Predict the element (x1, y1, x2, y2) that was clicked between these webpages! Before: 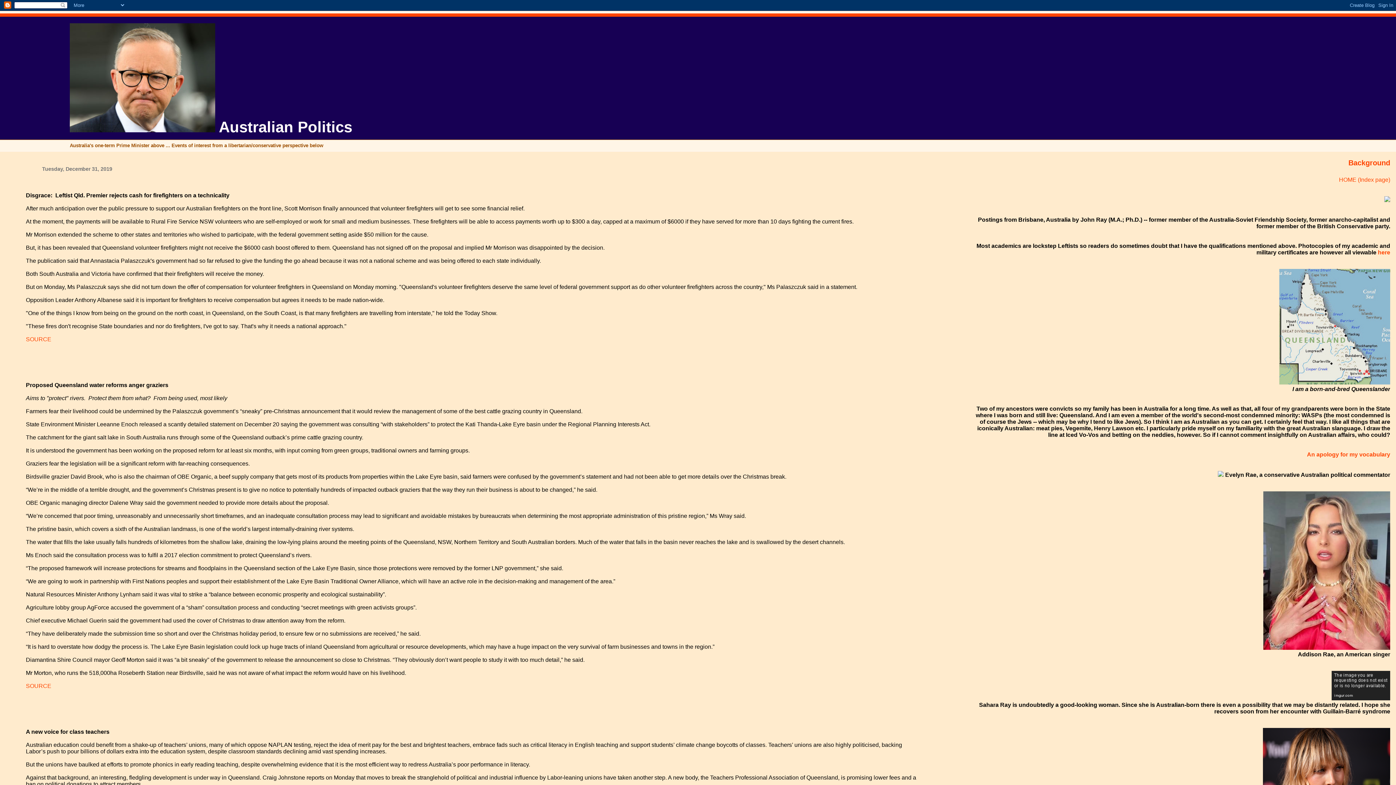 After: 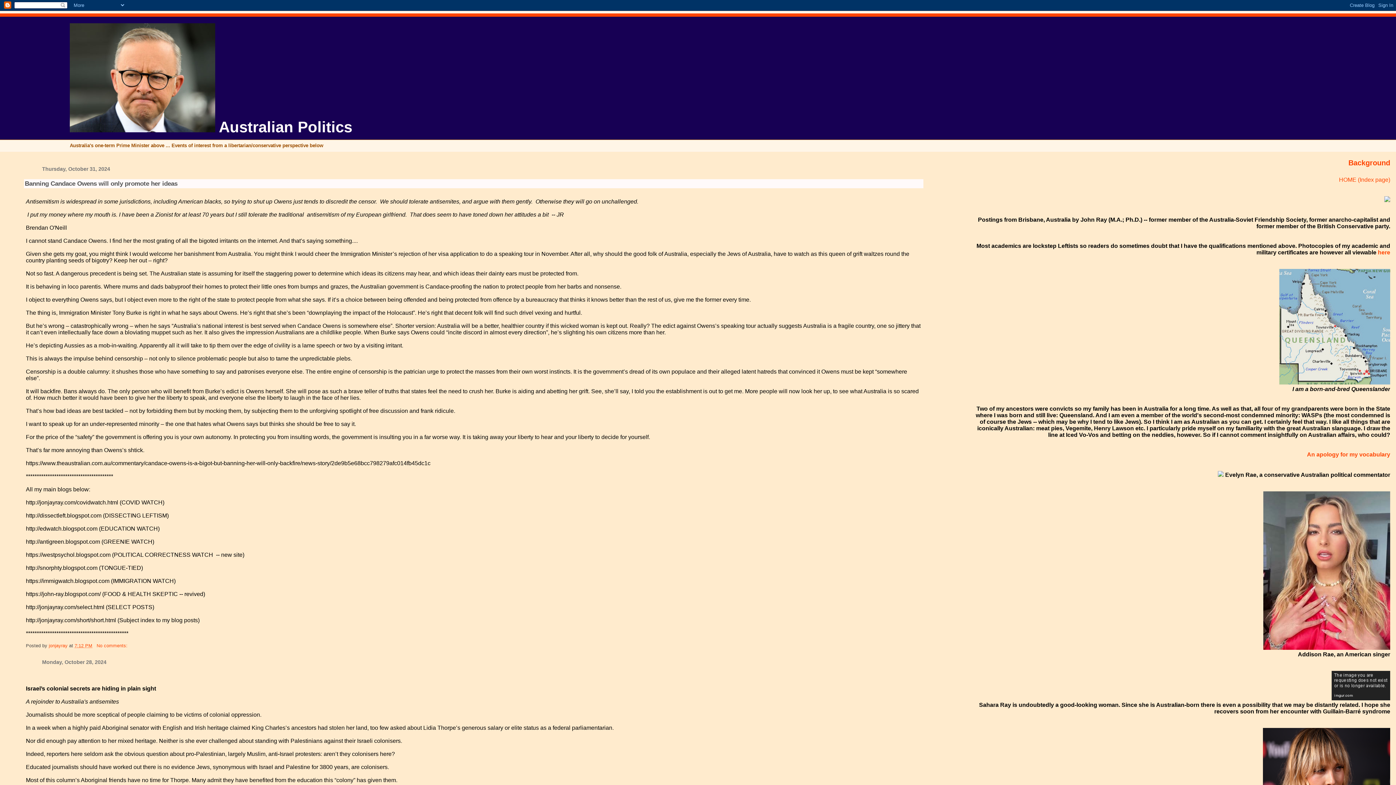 Action: label:  Australian Politics bbox: (69, 118, 352, 135)